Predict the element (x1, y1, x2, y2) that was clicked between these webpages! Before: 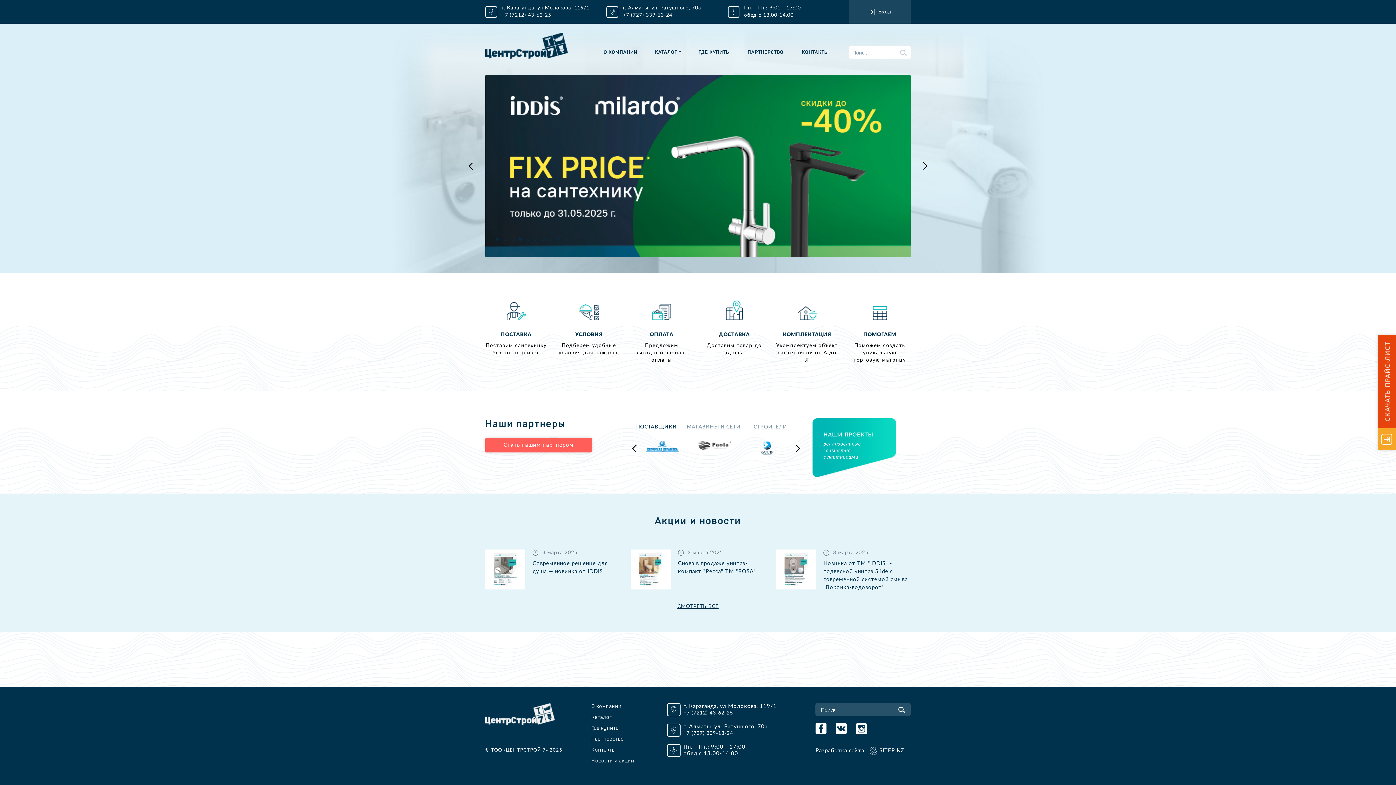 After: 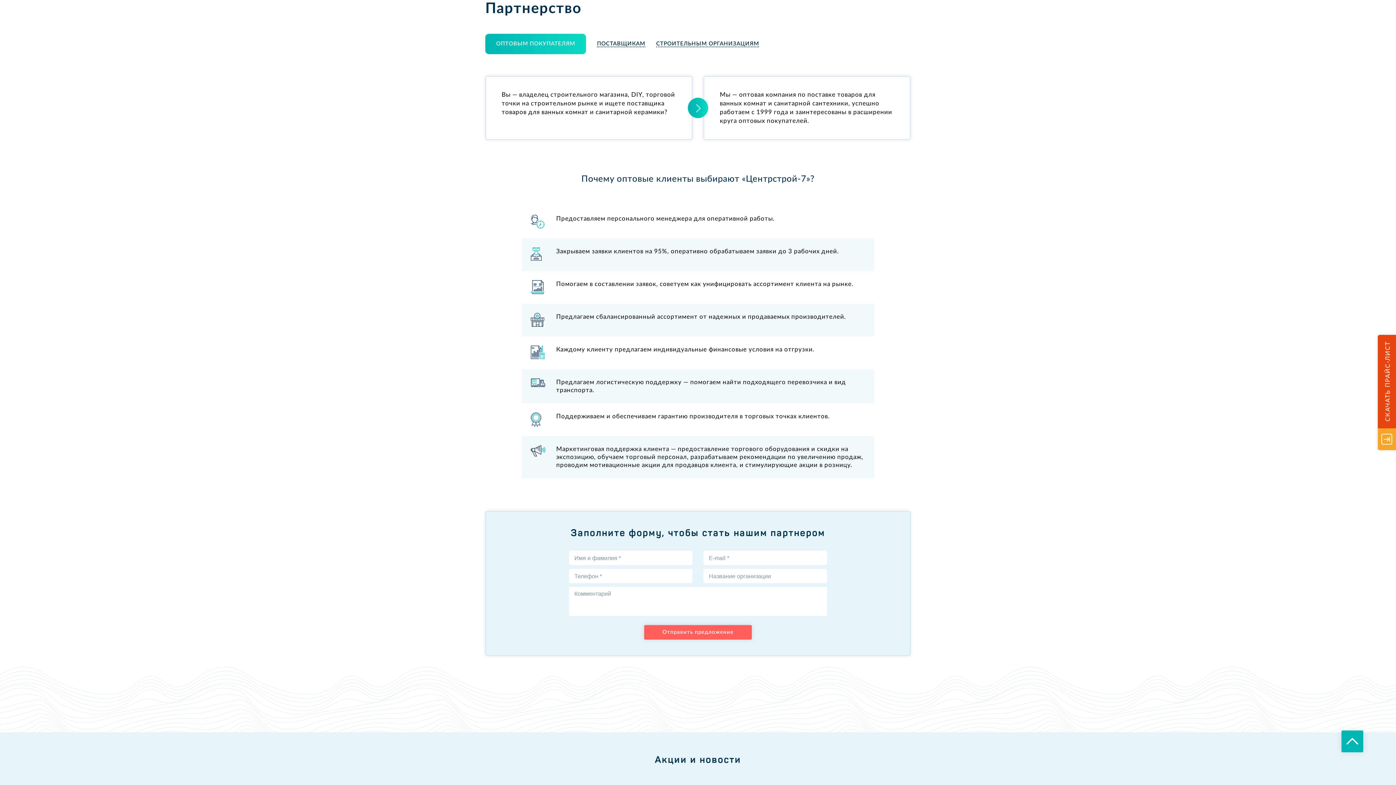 Action: label: Партнерство bbox: (591, 737, 624, 742)